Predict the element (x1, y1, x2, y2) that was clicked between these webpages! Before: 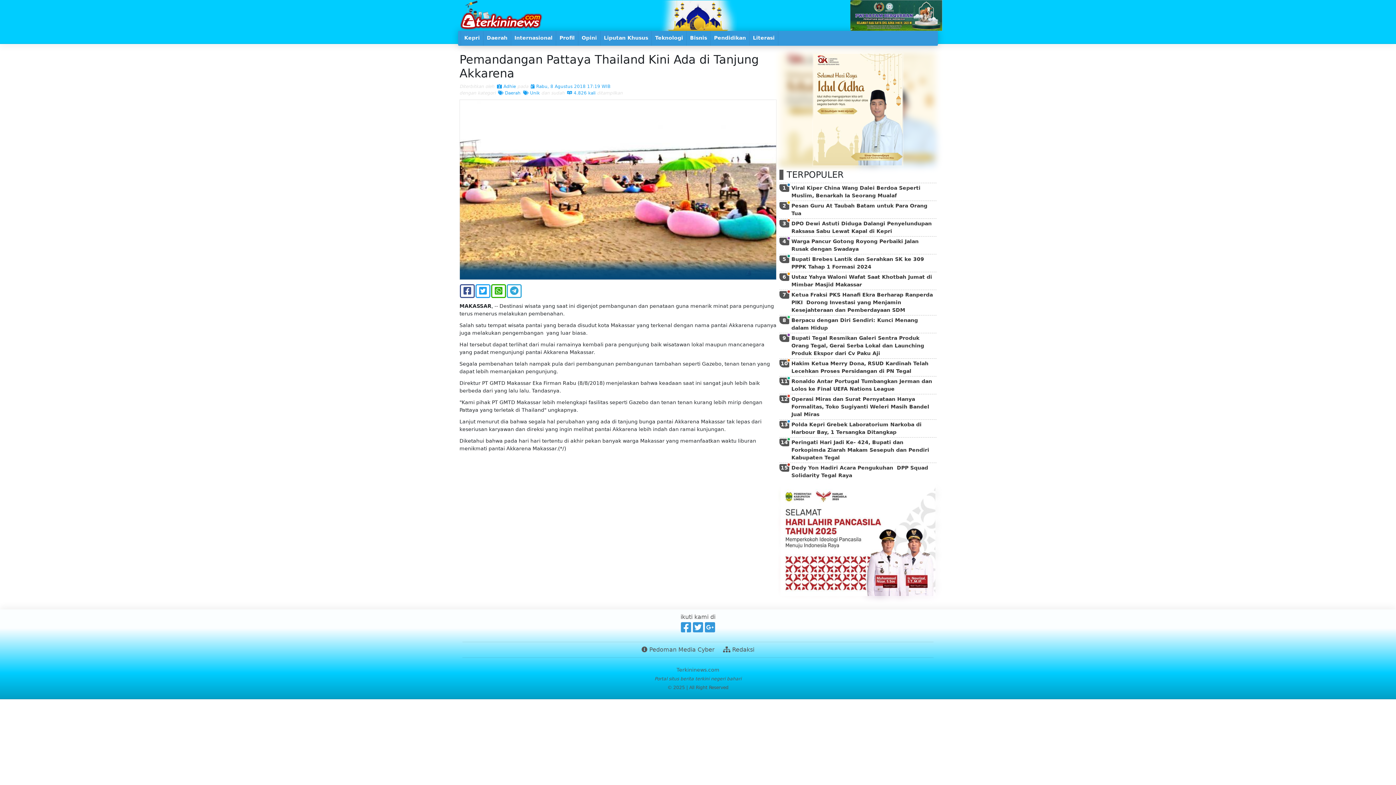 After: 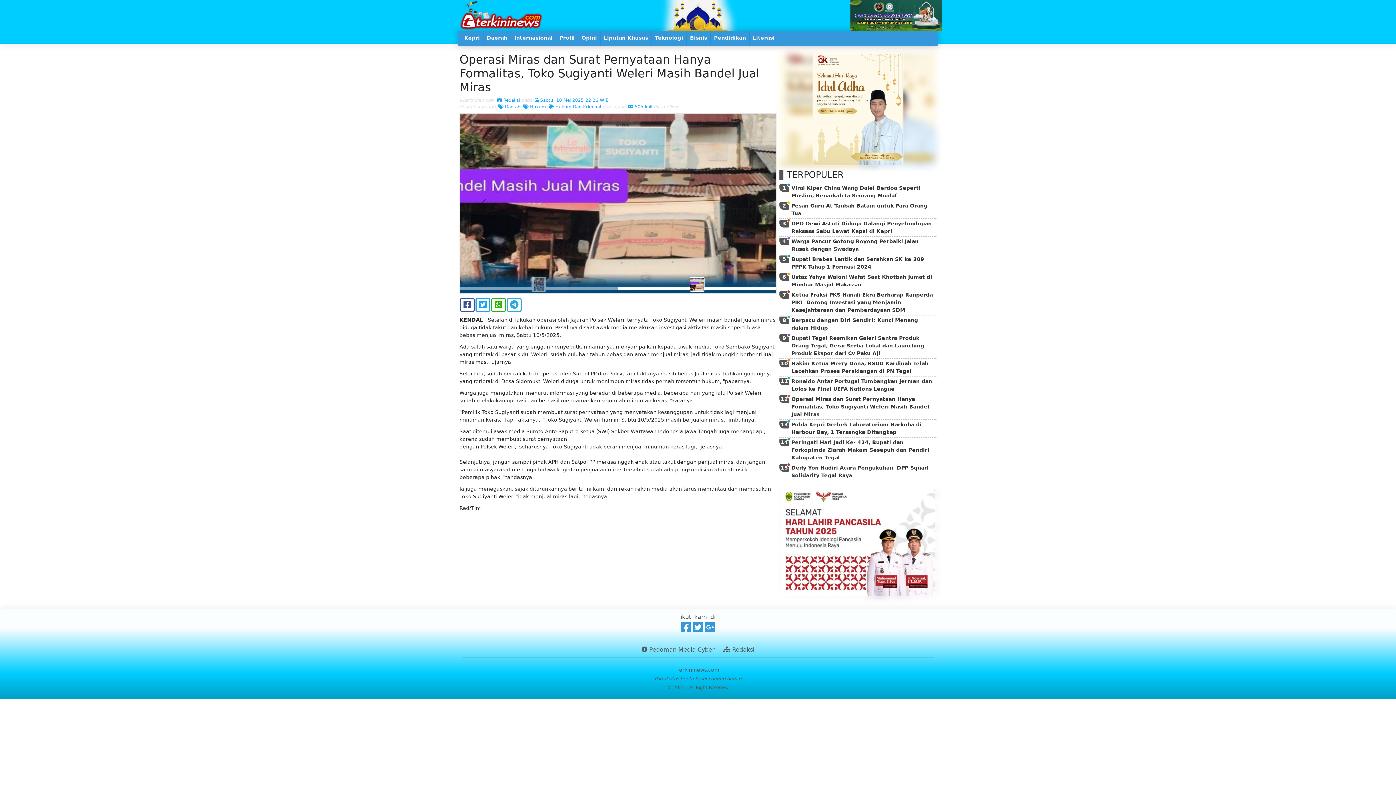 Action: label: Operasi Miras dan Surat Pernyataan Hanya Formalitas, Toko Sugiyanti Weleri Masih Bandel Jual Miras  bbox: (791, 396, 929, 417)